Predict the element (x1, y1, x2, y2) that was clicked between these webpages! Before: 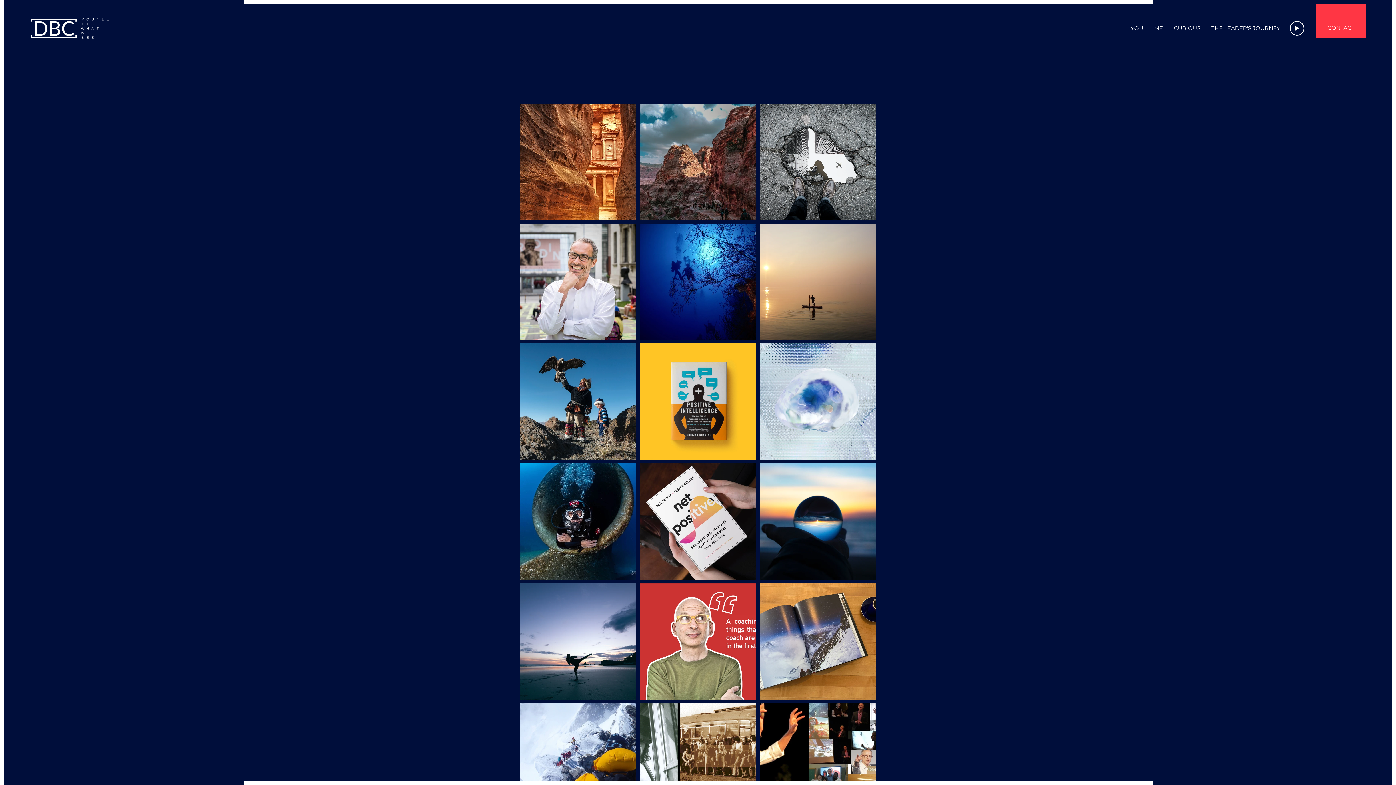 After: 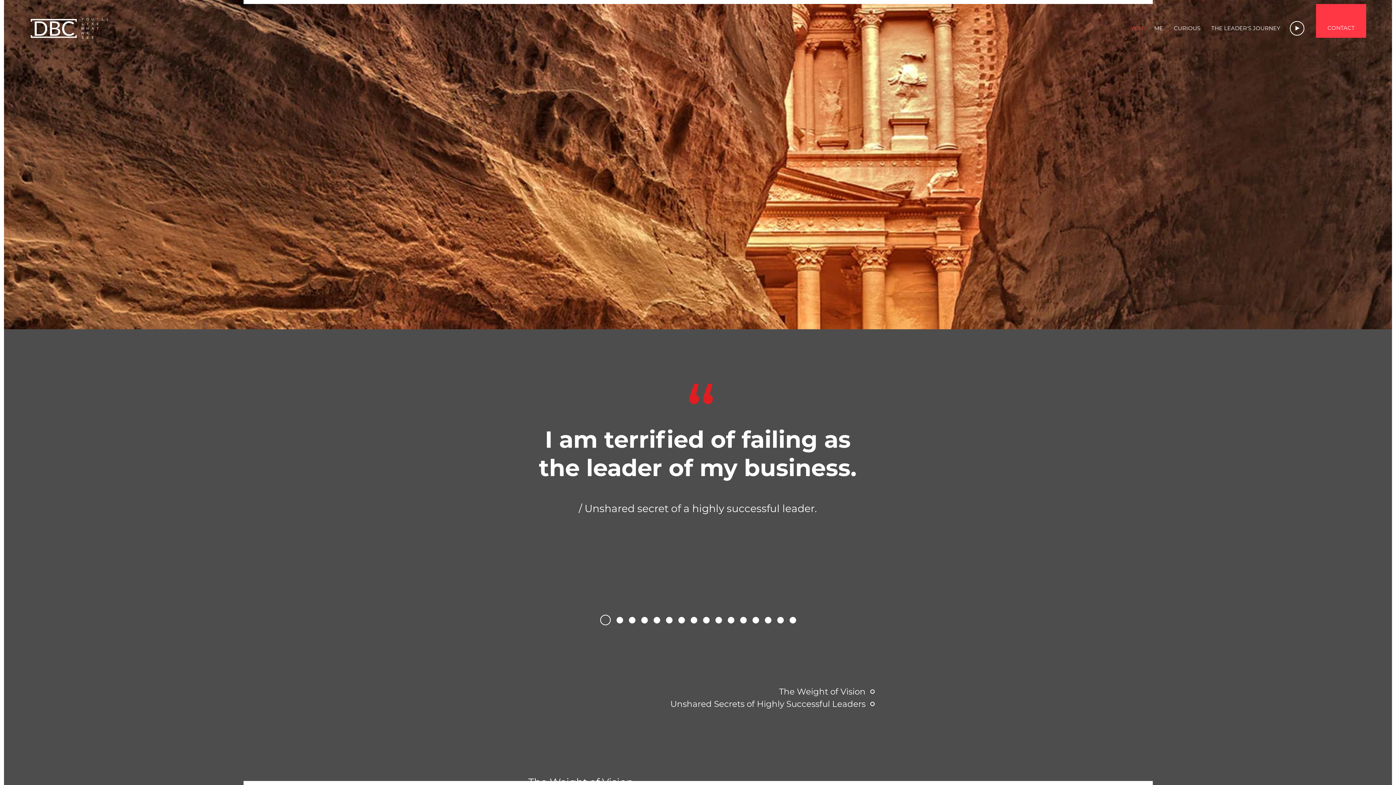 Action: label: YOU bbox: (1125, 18, 1149, 37)